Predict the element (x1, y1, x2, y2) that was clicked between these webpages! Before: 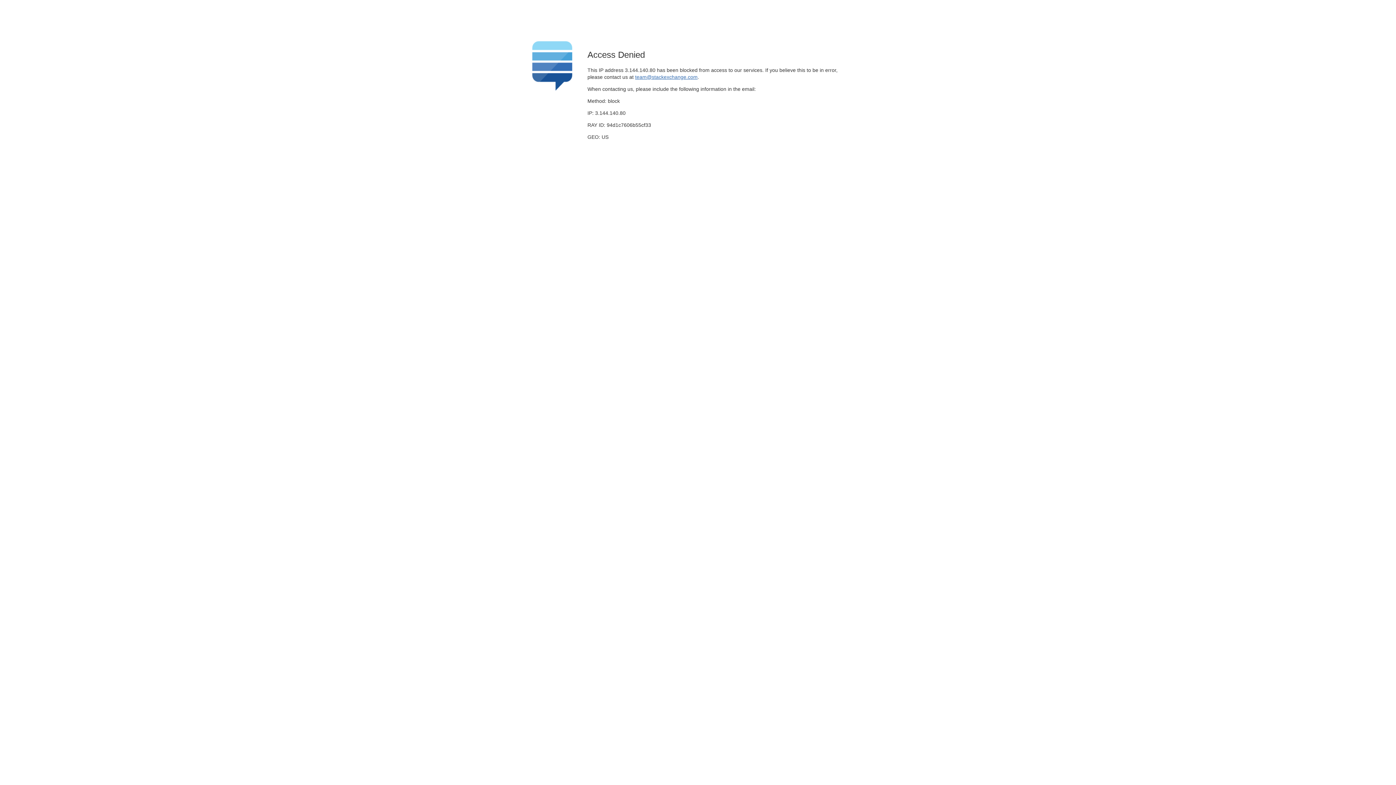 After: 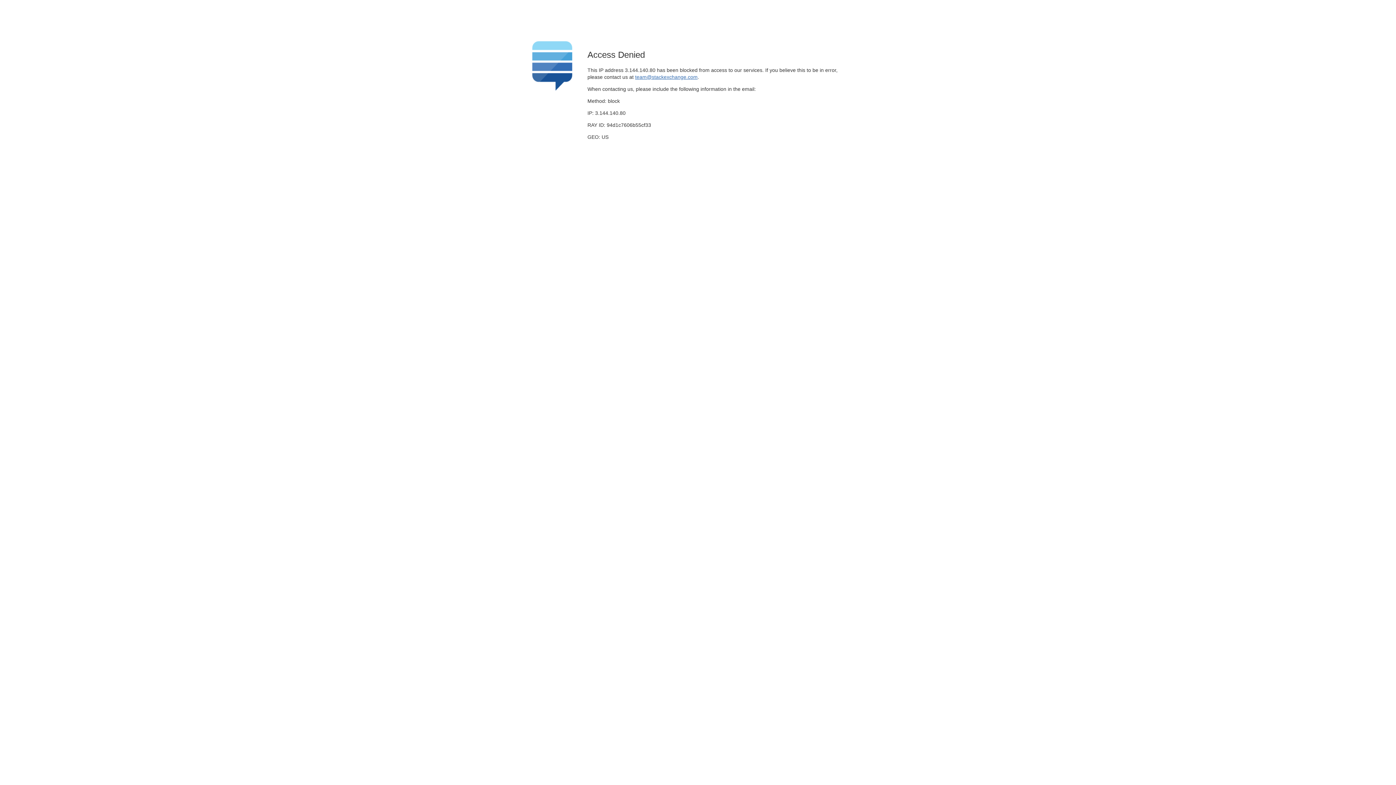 Action: label: team@stackexchange.com bbox: (635, 74, 697, 79)